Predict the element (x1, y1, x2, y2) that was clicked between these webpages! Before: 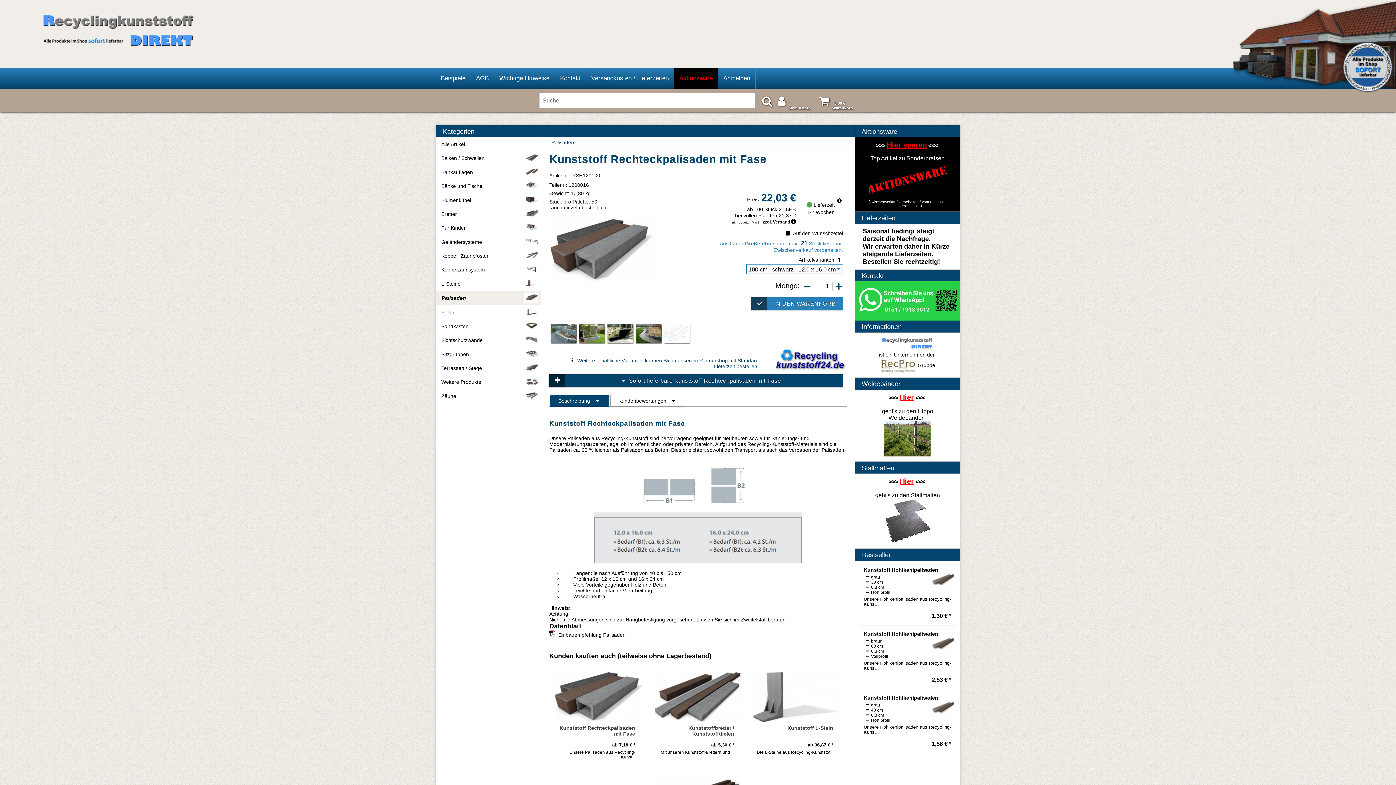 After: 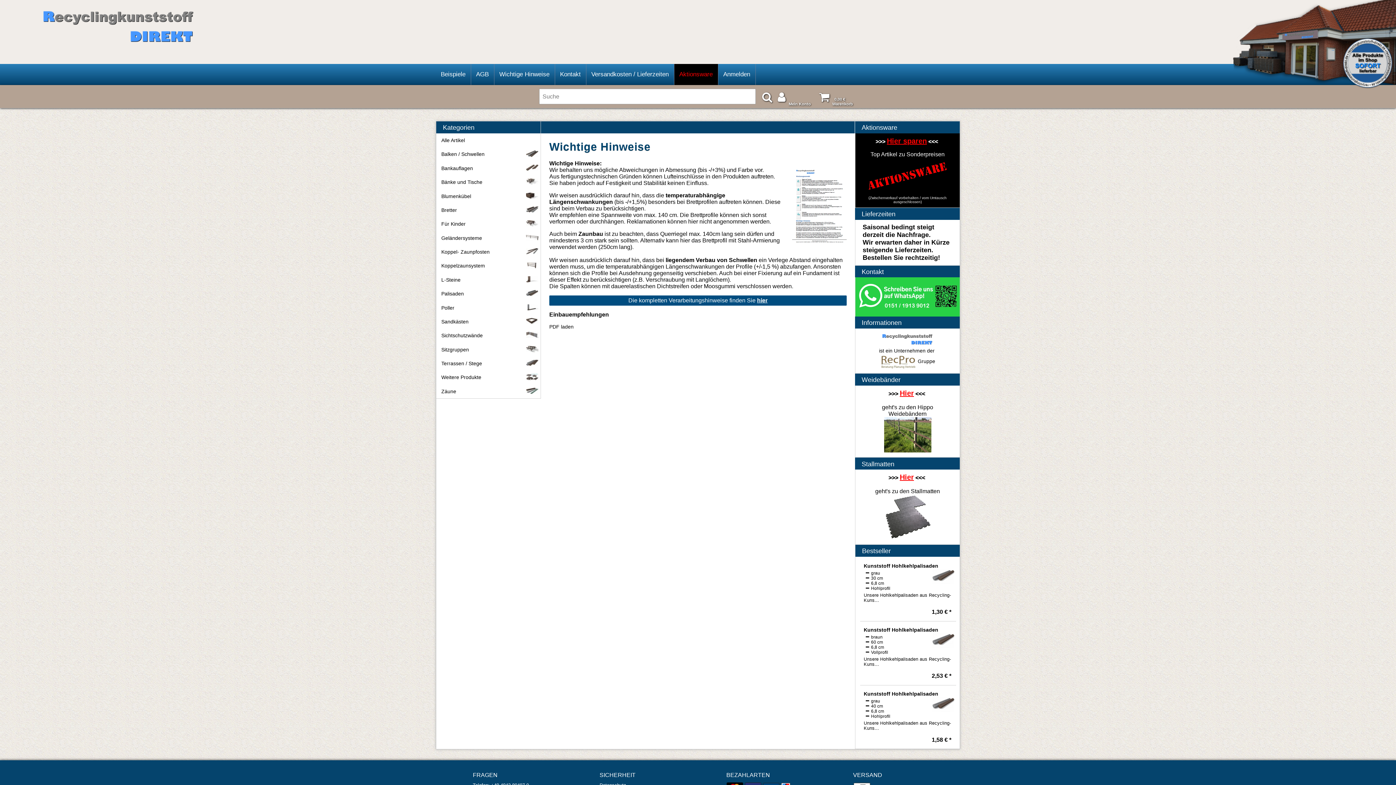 Action: bbox: (494, 68, 555, 89) label: Wichtige Hinweise